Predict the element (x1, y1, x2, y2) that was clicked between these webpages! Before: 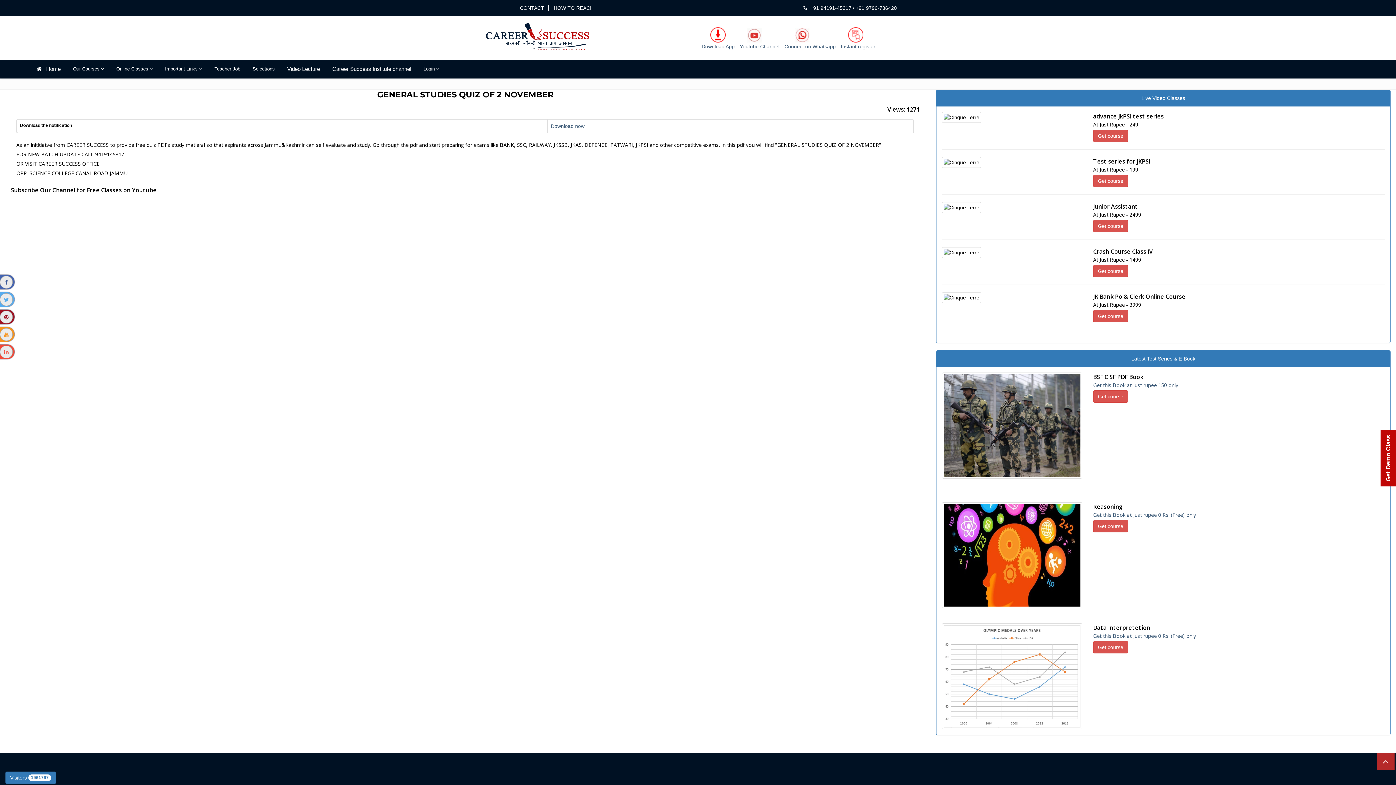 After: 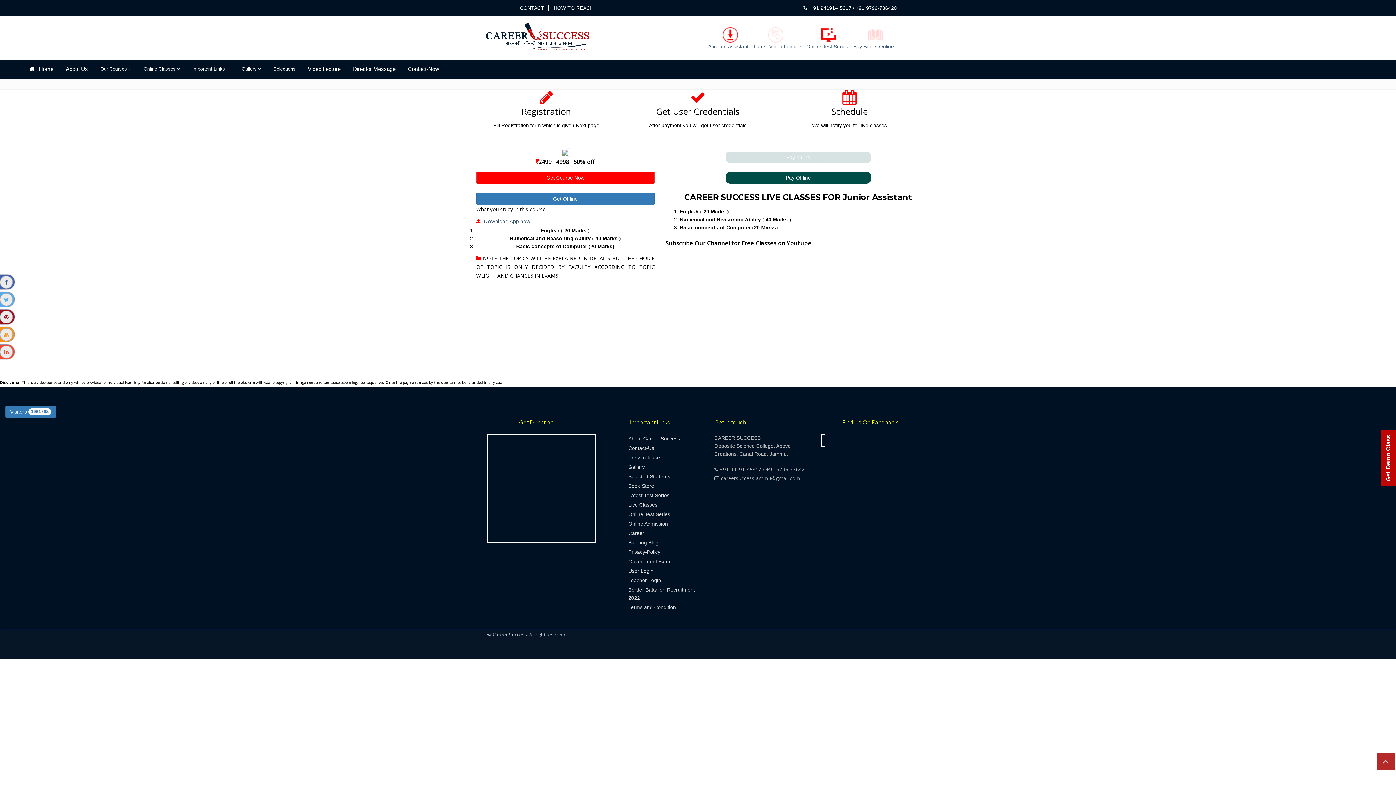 Action: label: Get course bbox: (1093, 222, 1128, 228)